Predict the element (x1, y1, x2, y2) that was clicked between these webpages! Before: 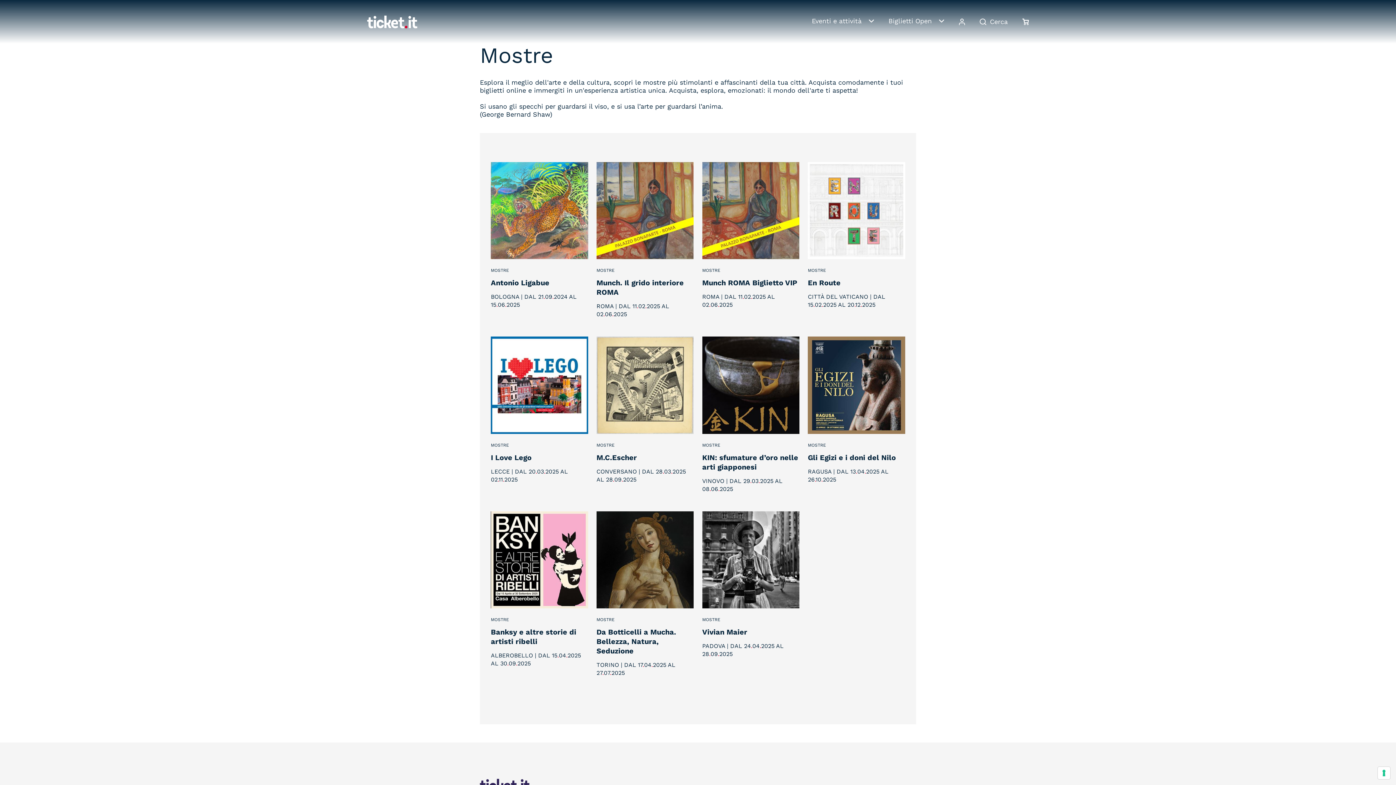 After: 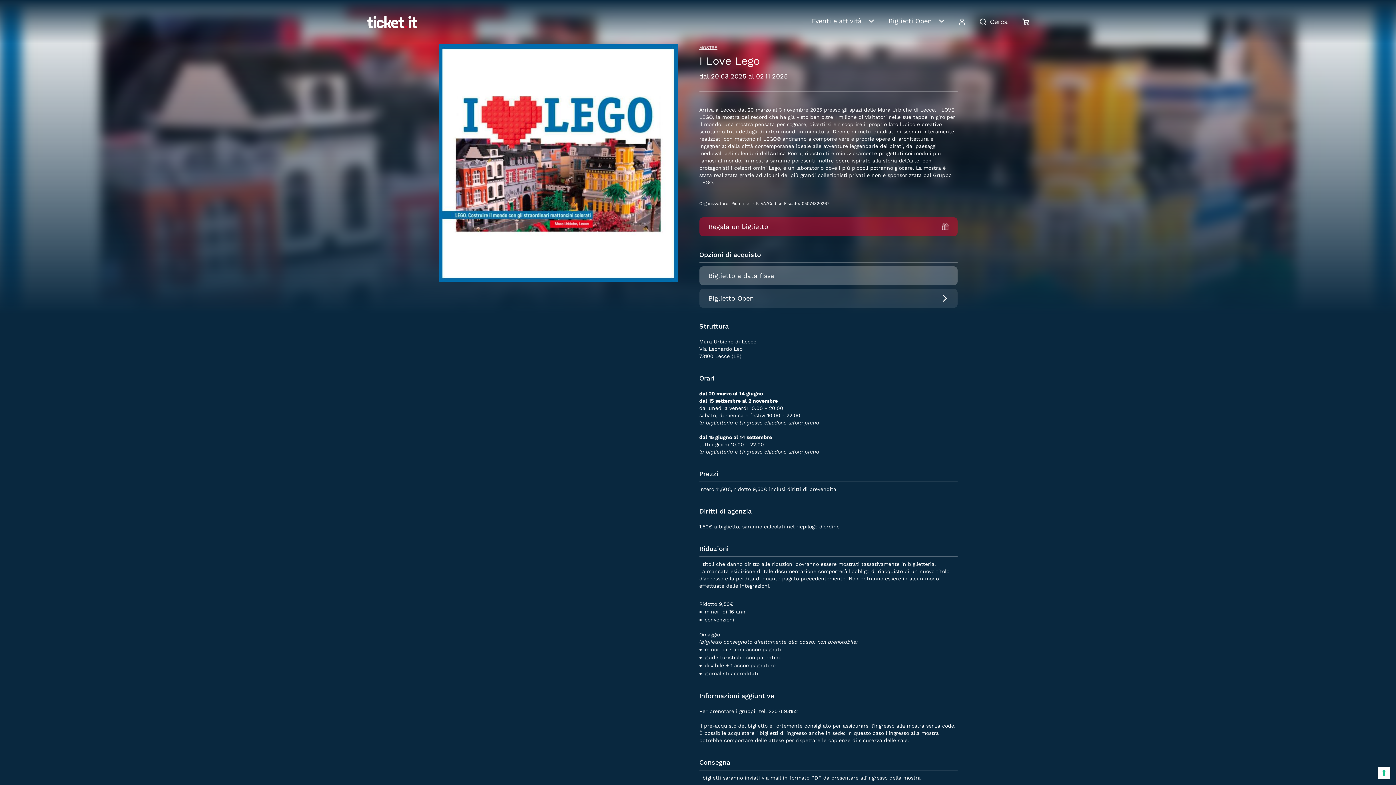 Action: bbox: (490, 336, 588, 434)